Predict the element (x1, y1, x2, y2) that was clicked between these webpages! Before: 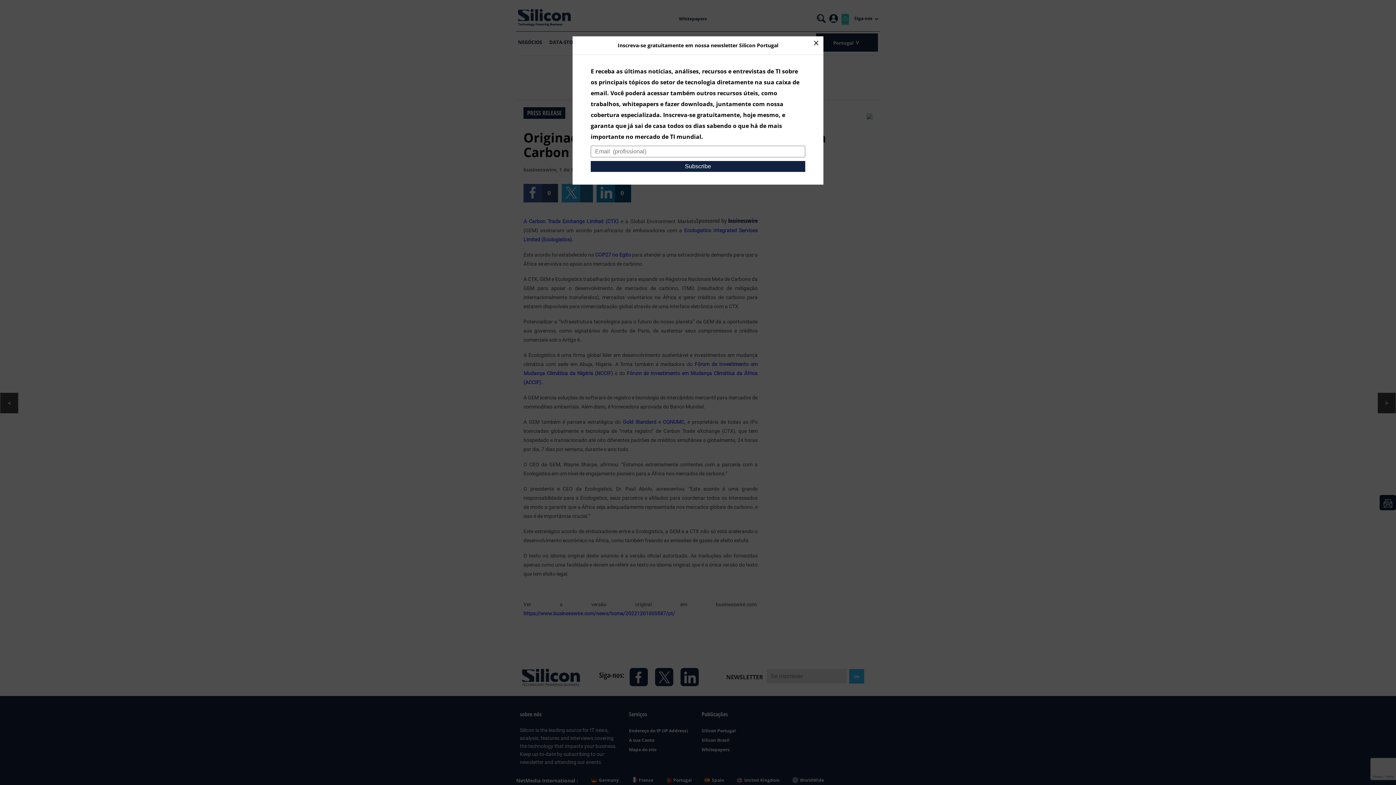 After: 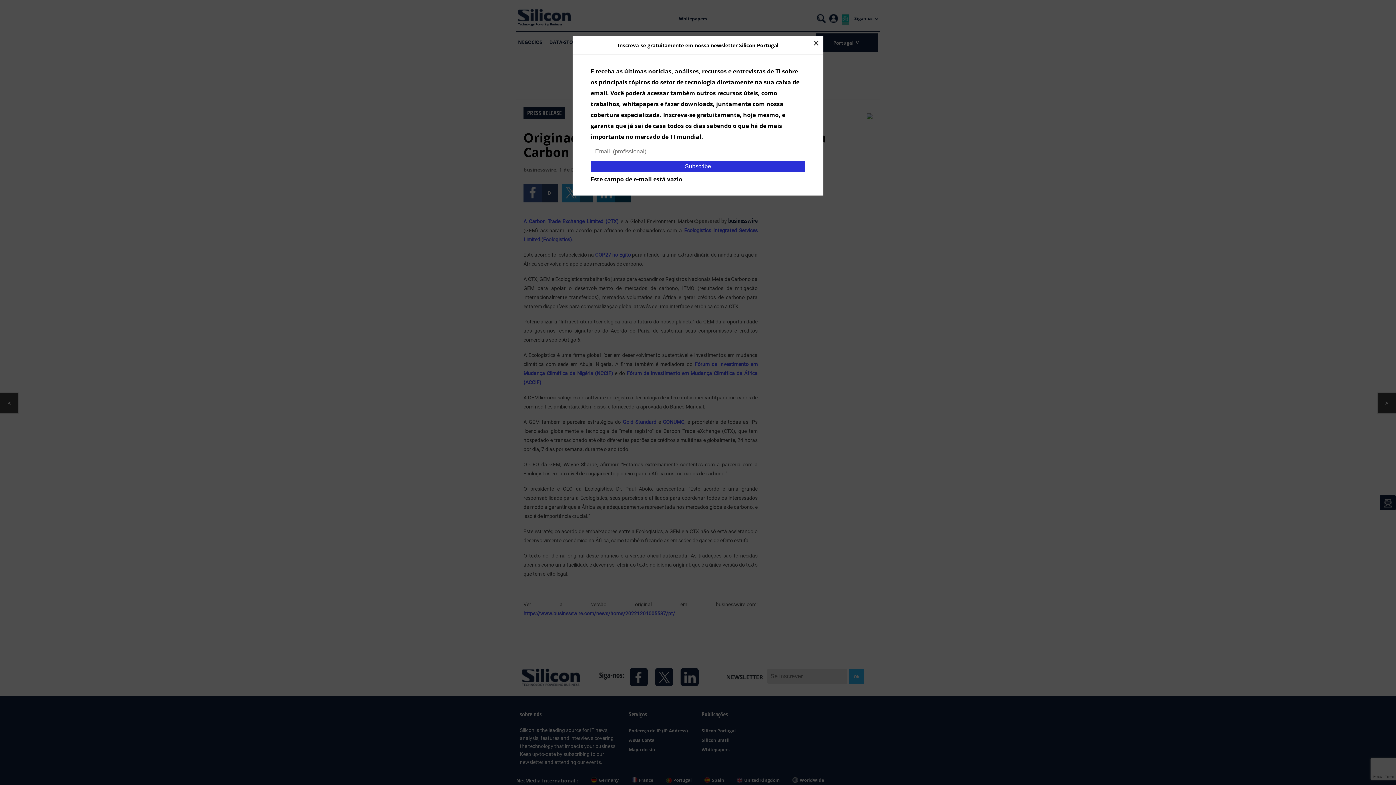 Action: label: Subscribe bbox: (590, 161, 805, 172)